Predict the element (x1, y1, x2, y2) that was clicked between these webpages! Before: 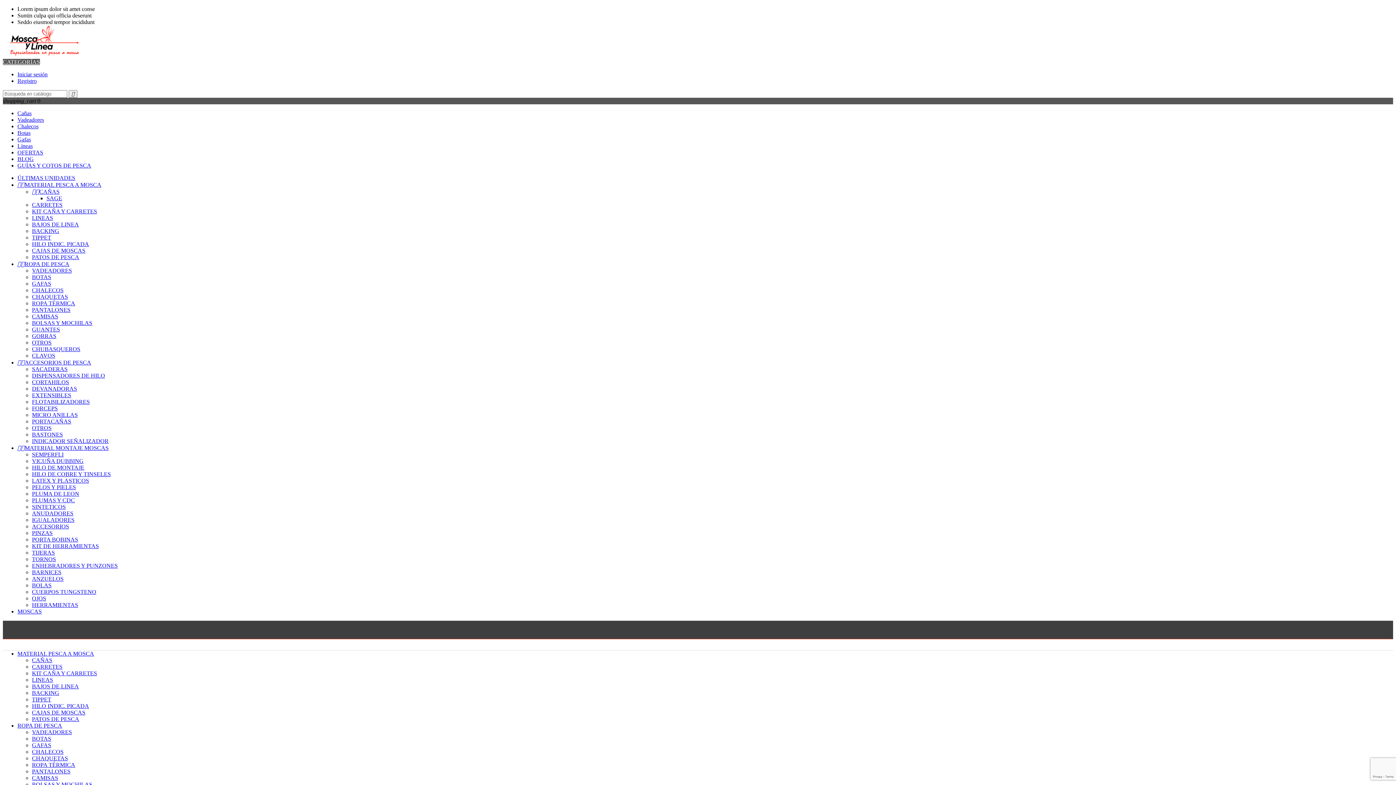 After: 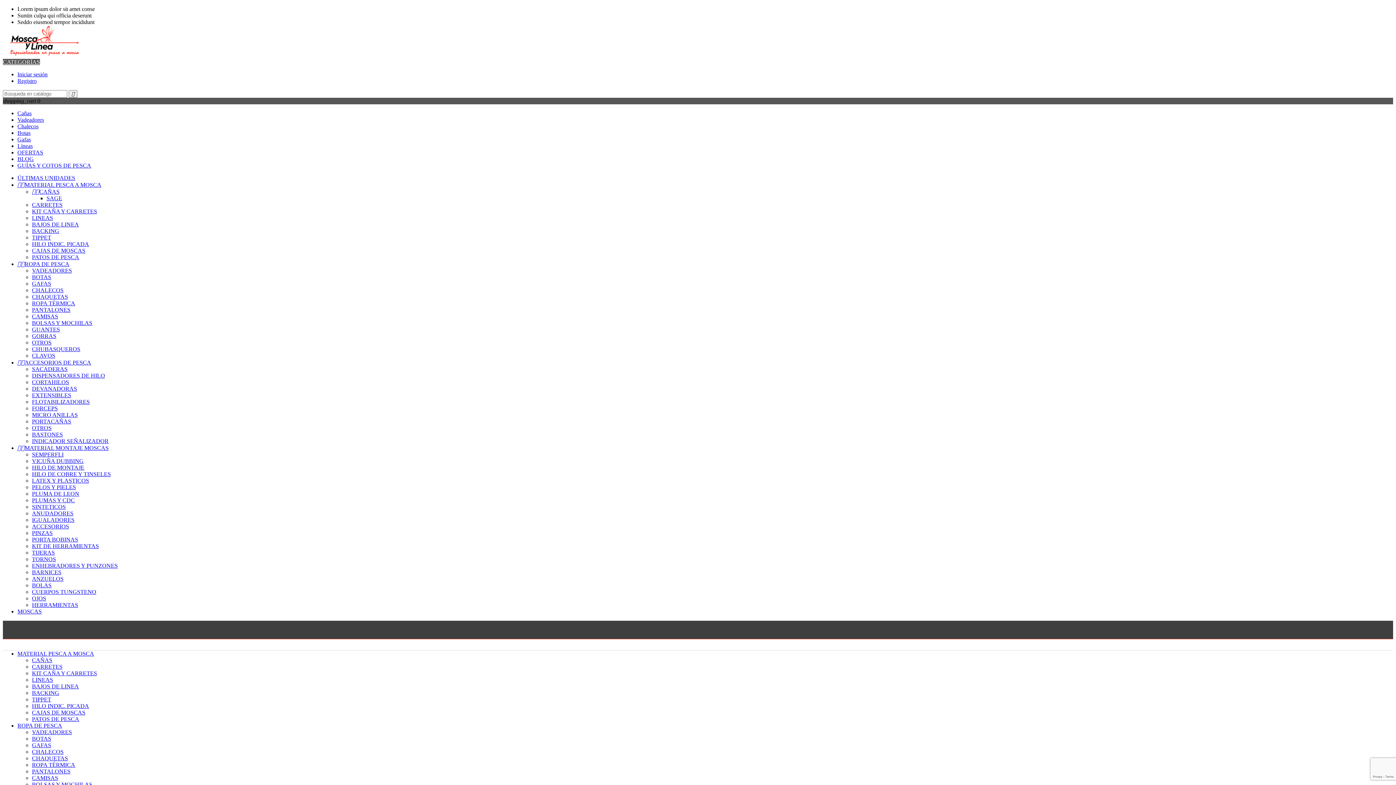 Action: label: VICUÑA DUBBING bbox: (32, 458, 83, 464)